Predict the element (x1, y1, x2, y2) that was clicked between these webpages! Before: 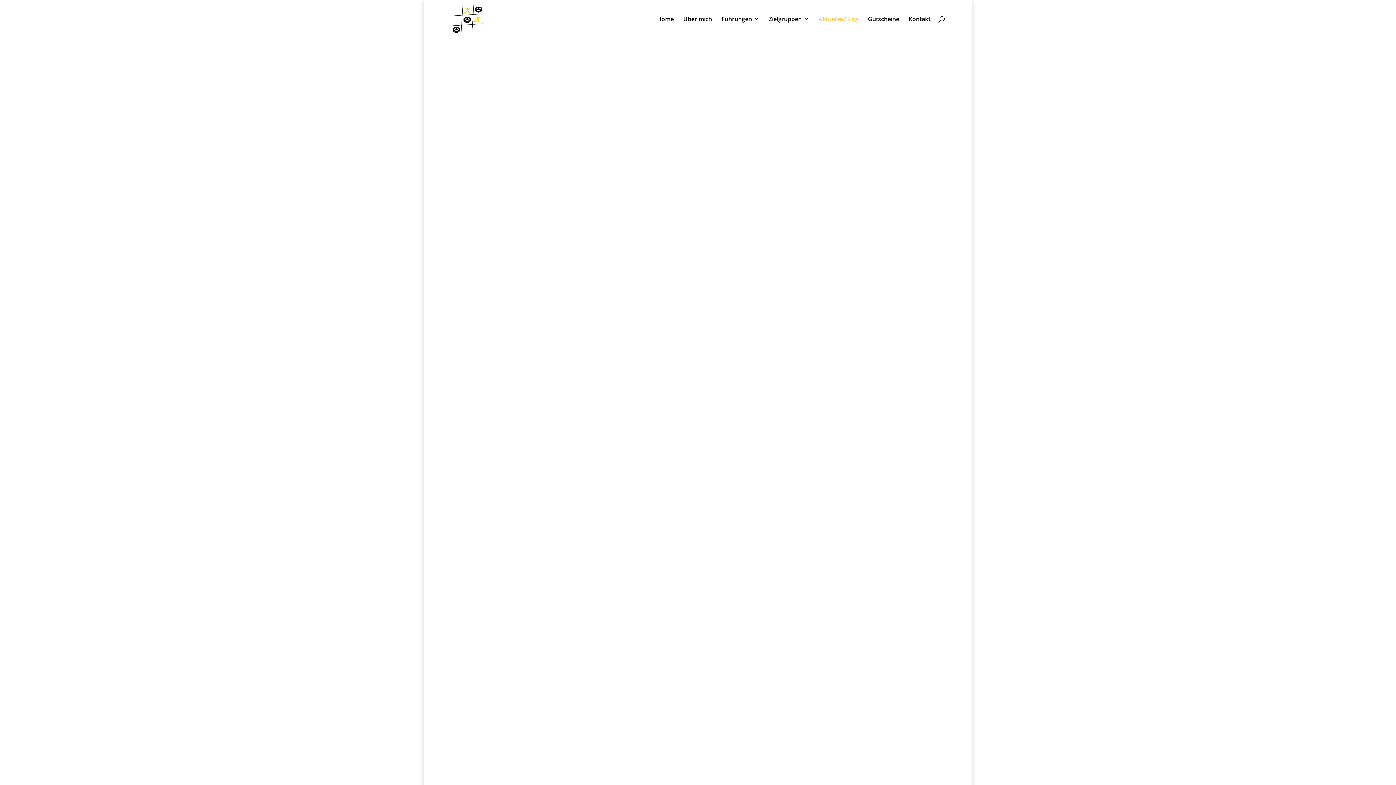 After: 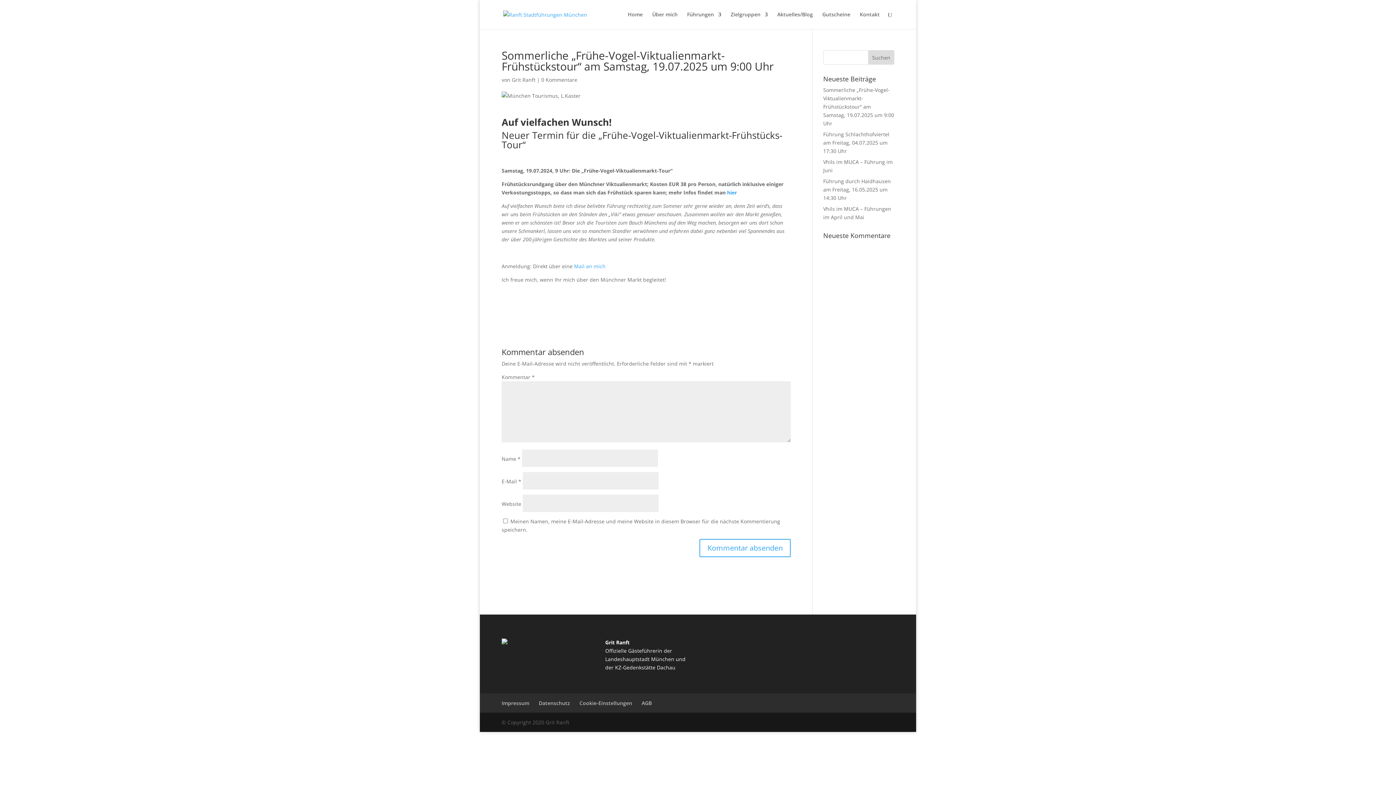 Action: bbox: (458, 384, 756, 392) label: Sommerliche „Frühe-Vogel-Viktualienmarkt-Frühstückstour“ am Samstag, 19.07.2025 um 9:00 Uhr